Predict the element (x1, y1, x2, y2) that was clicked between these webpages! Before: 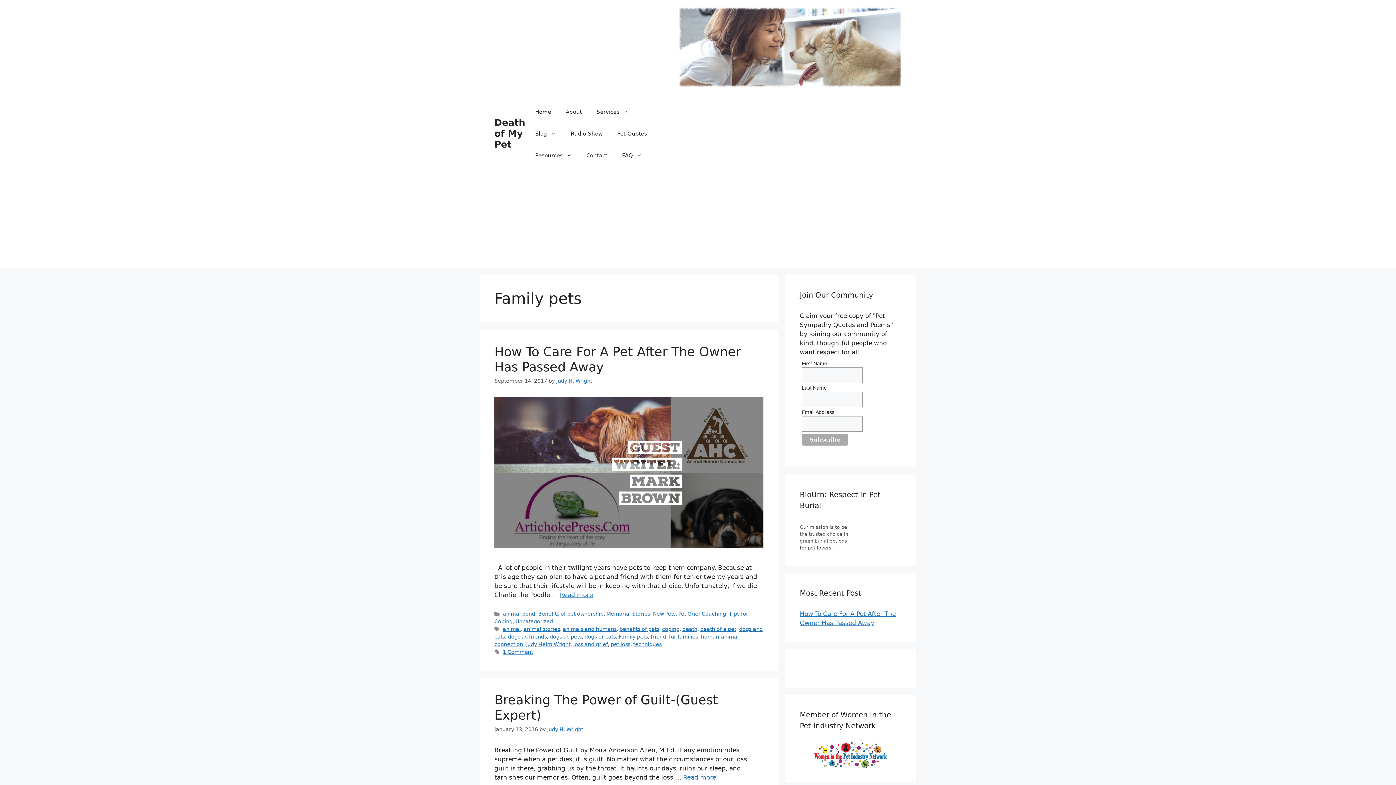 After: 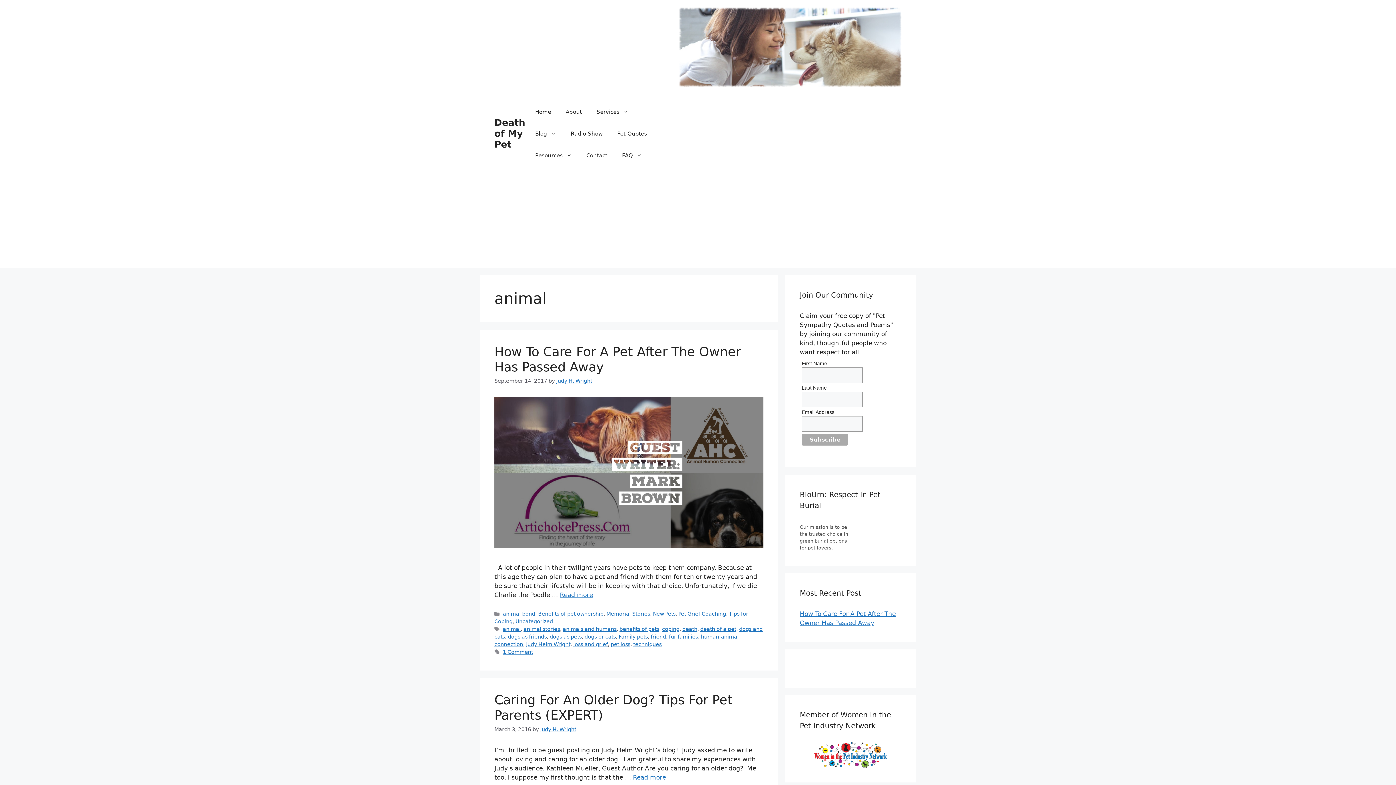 Action: label: animal bbox: (502, 626, 520, 632)